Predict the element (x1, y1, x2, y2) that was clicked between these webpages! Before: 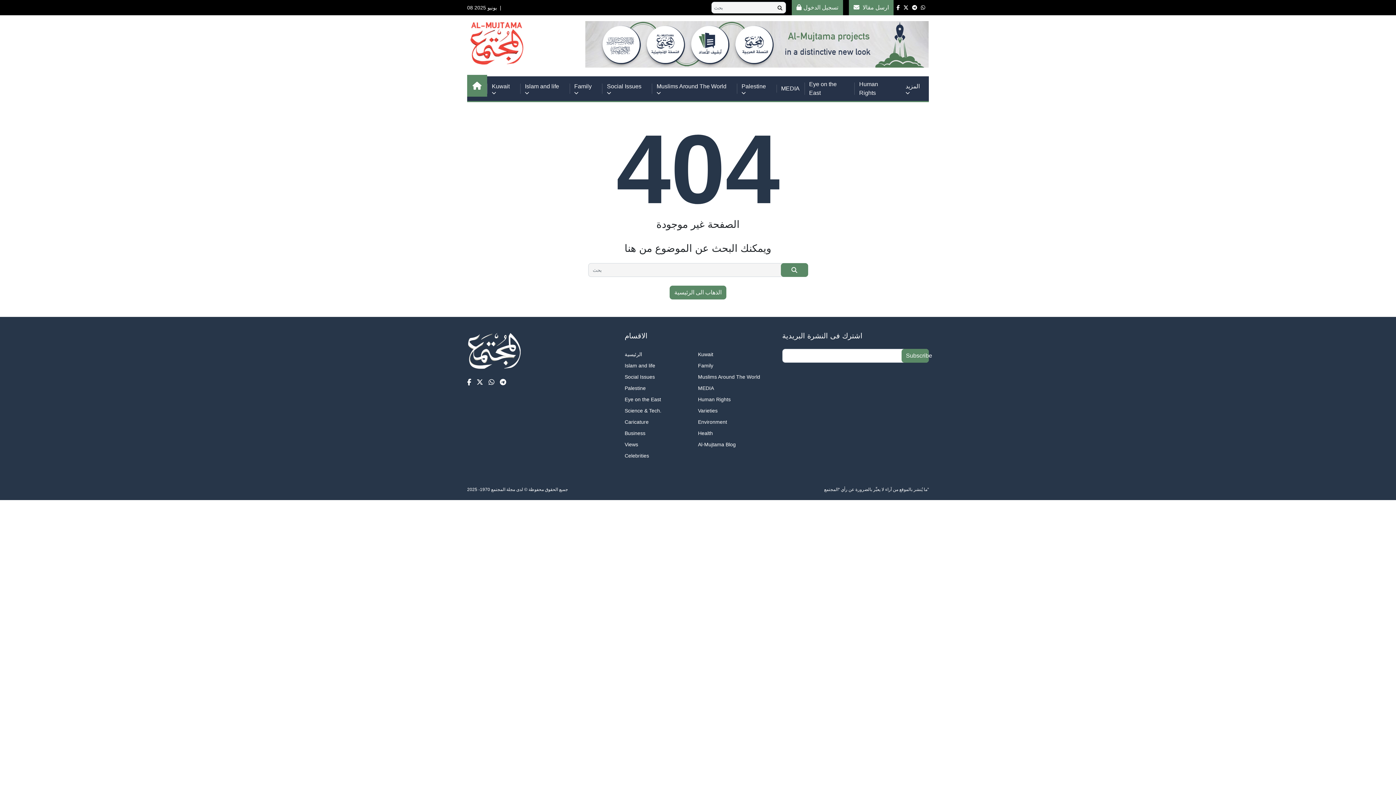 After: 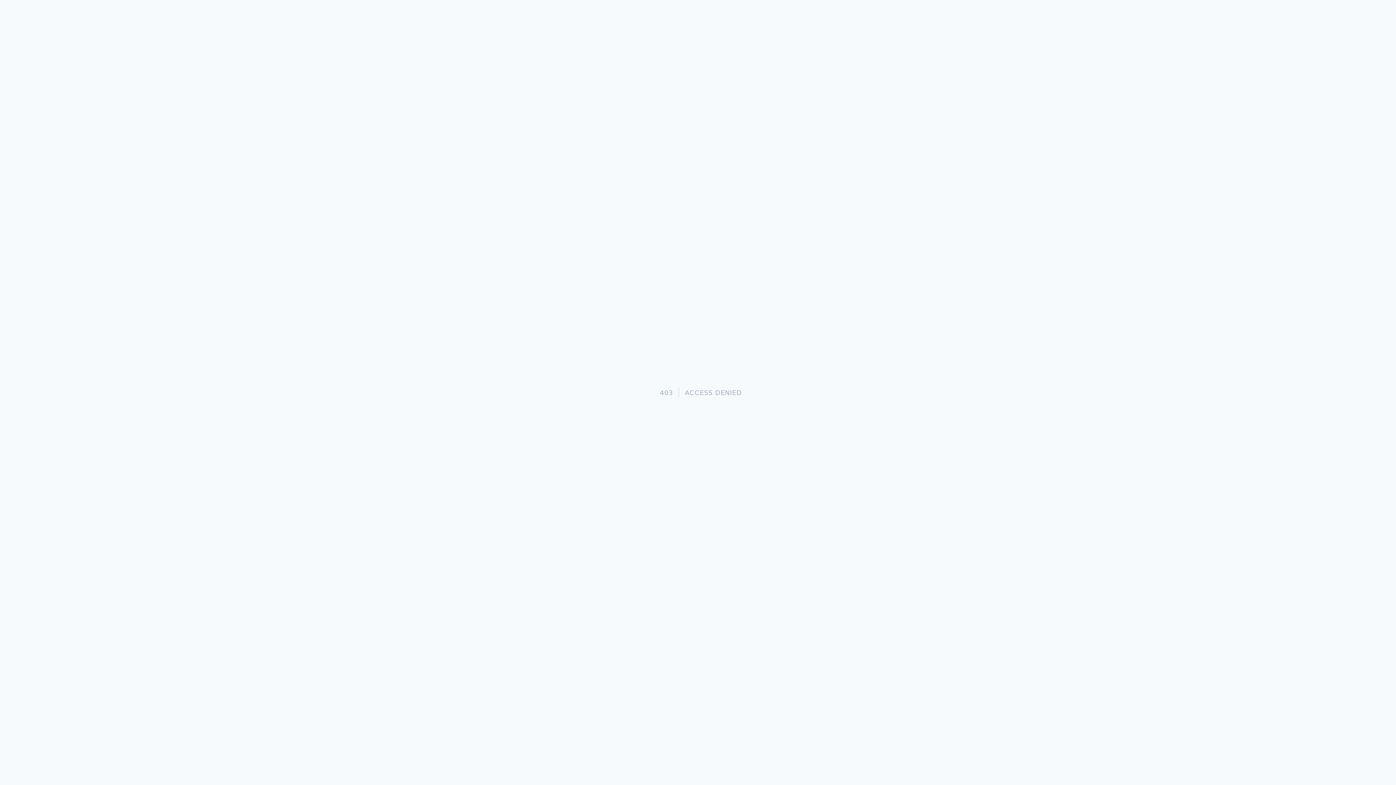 Action: label: Palestine bbox: (624, 382, 645, 394)